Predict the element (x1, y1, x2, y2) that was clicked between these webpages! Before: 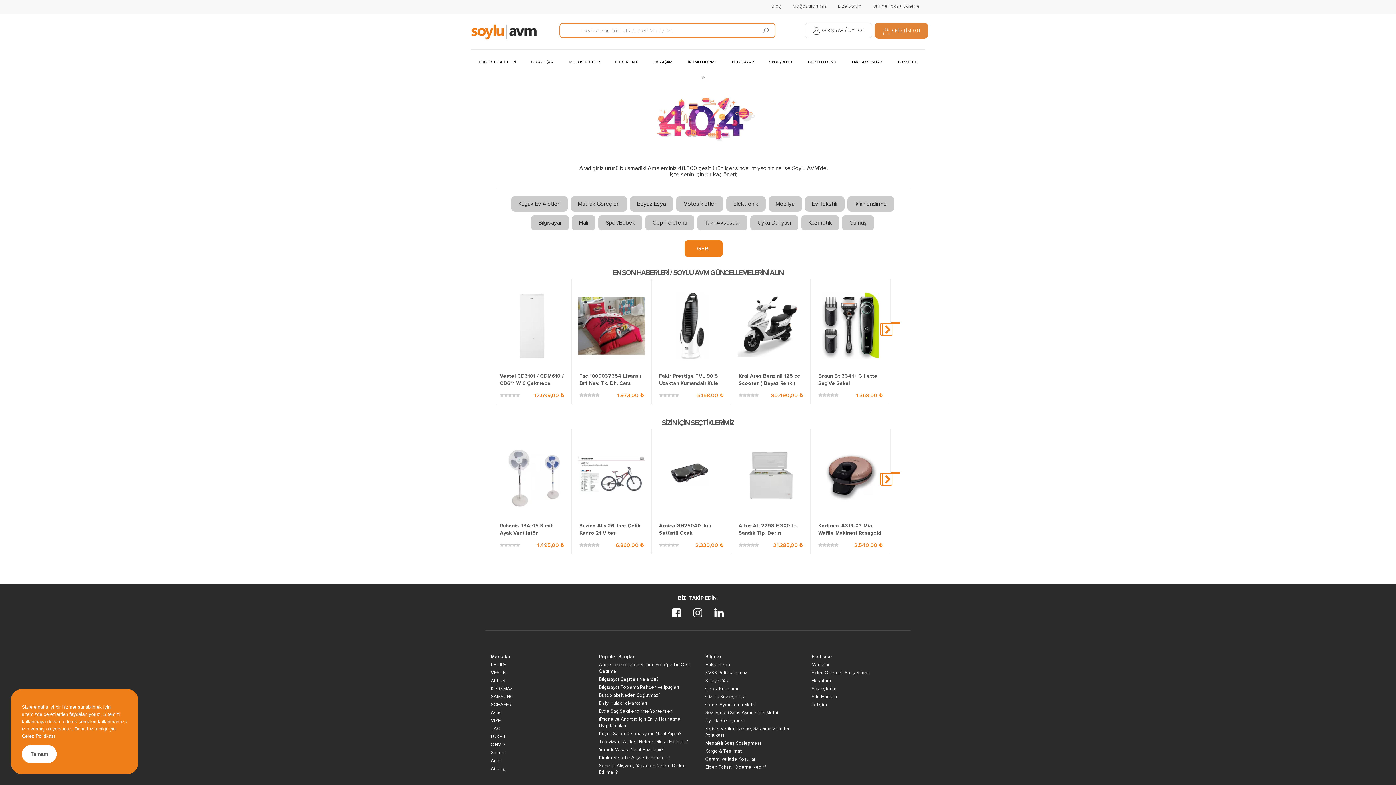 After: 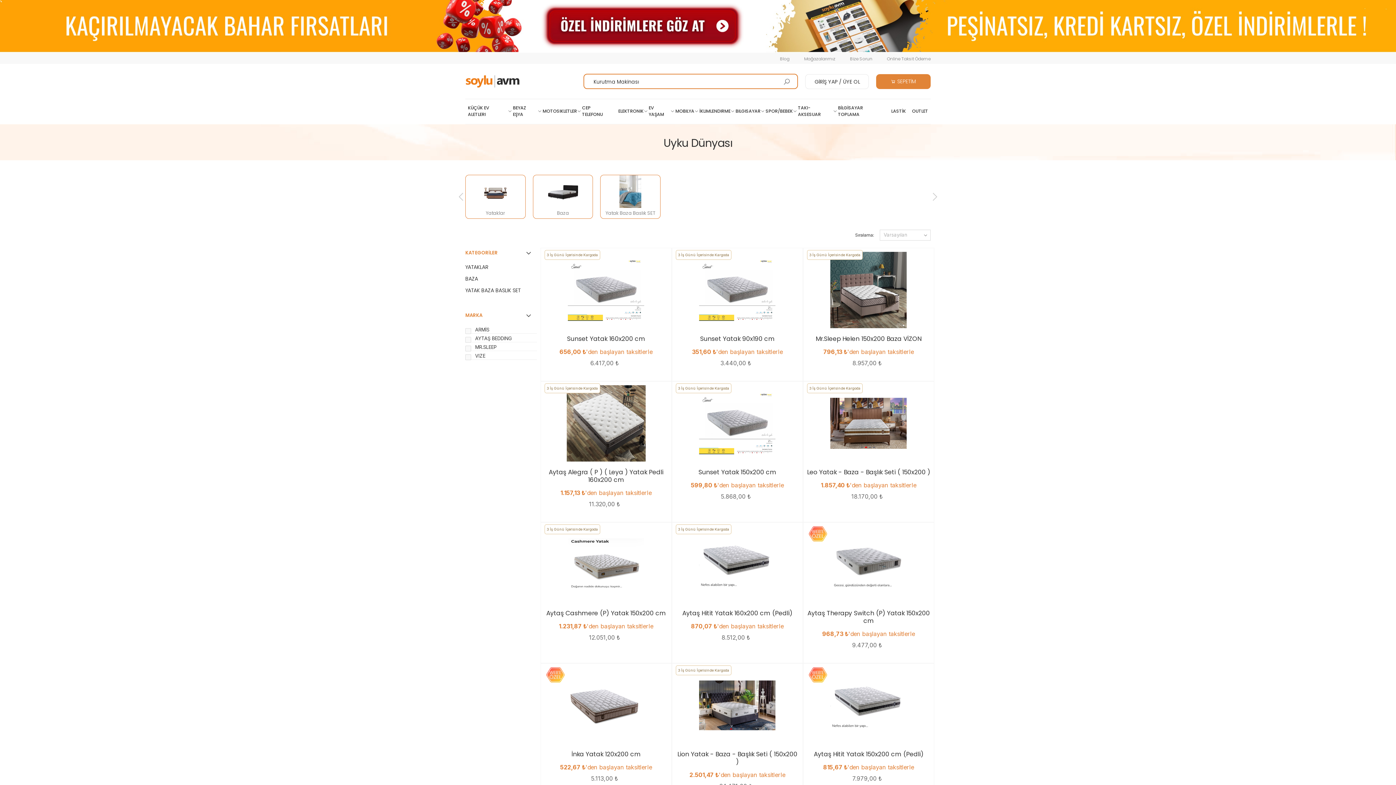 Action: label: Uyku Dünyası bbox: (750, 215, 798, 230)